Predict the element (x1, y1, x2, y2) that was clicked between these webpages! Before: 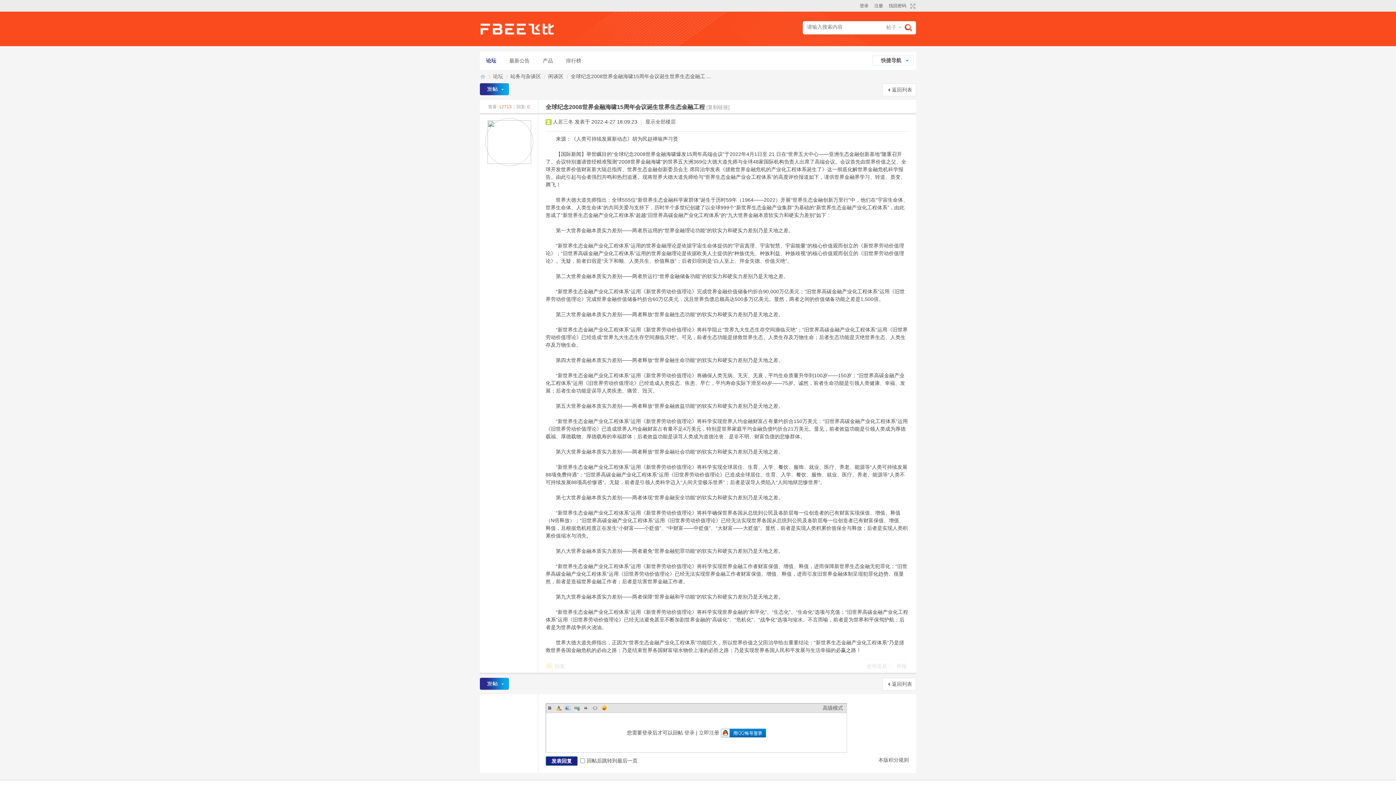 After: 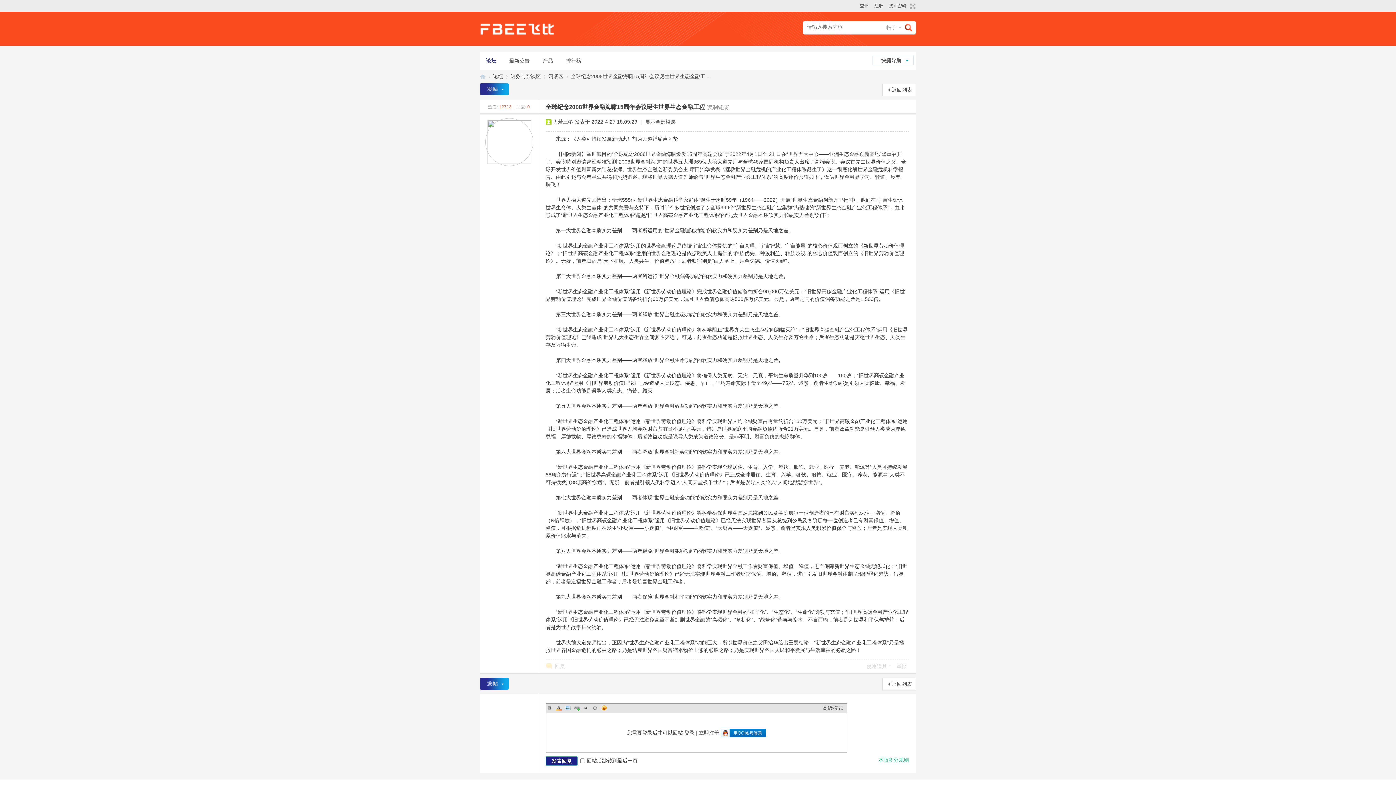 Action: label: 本版积分规则 bbox: (878, 756, 909, 764)